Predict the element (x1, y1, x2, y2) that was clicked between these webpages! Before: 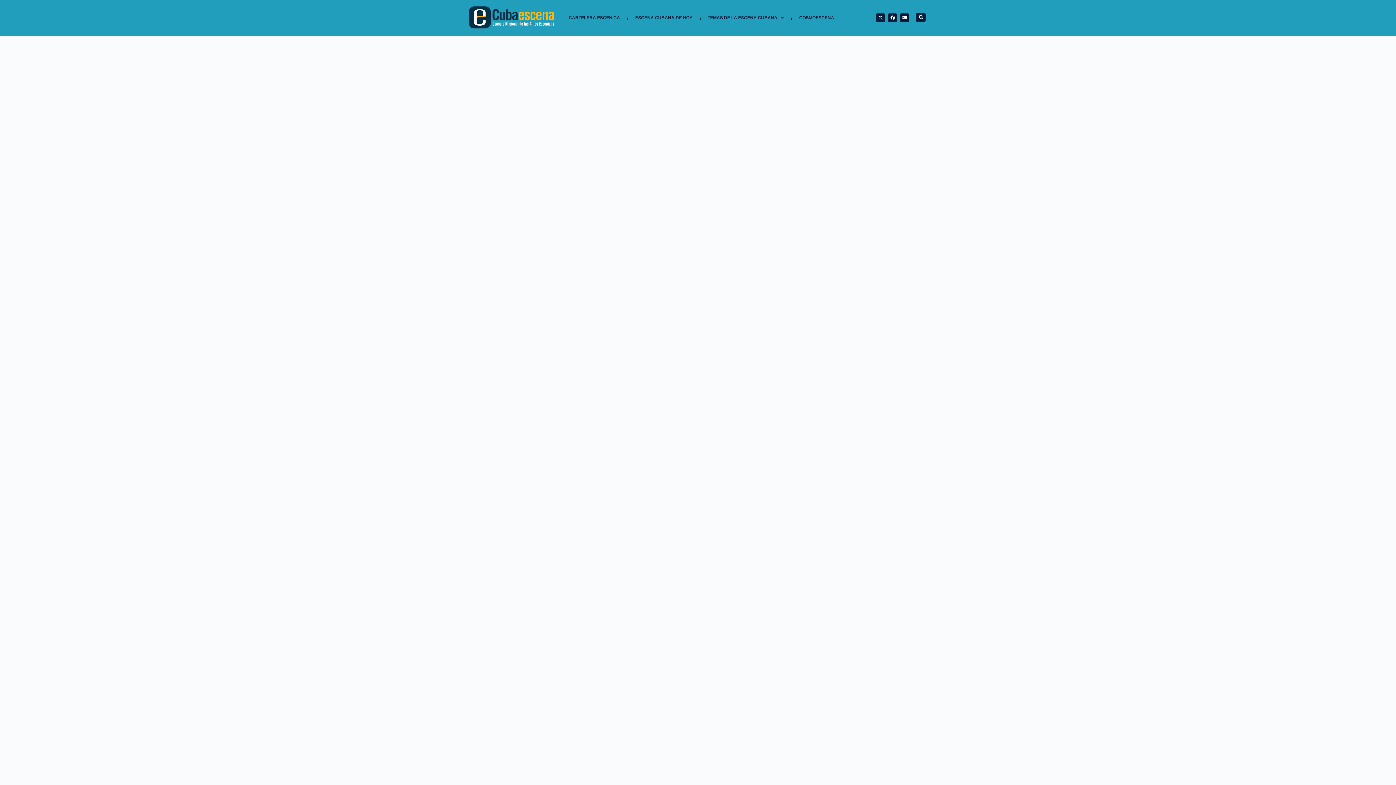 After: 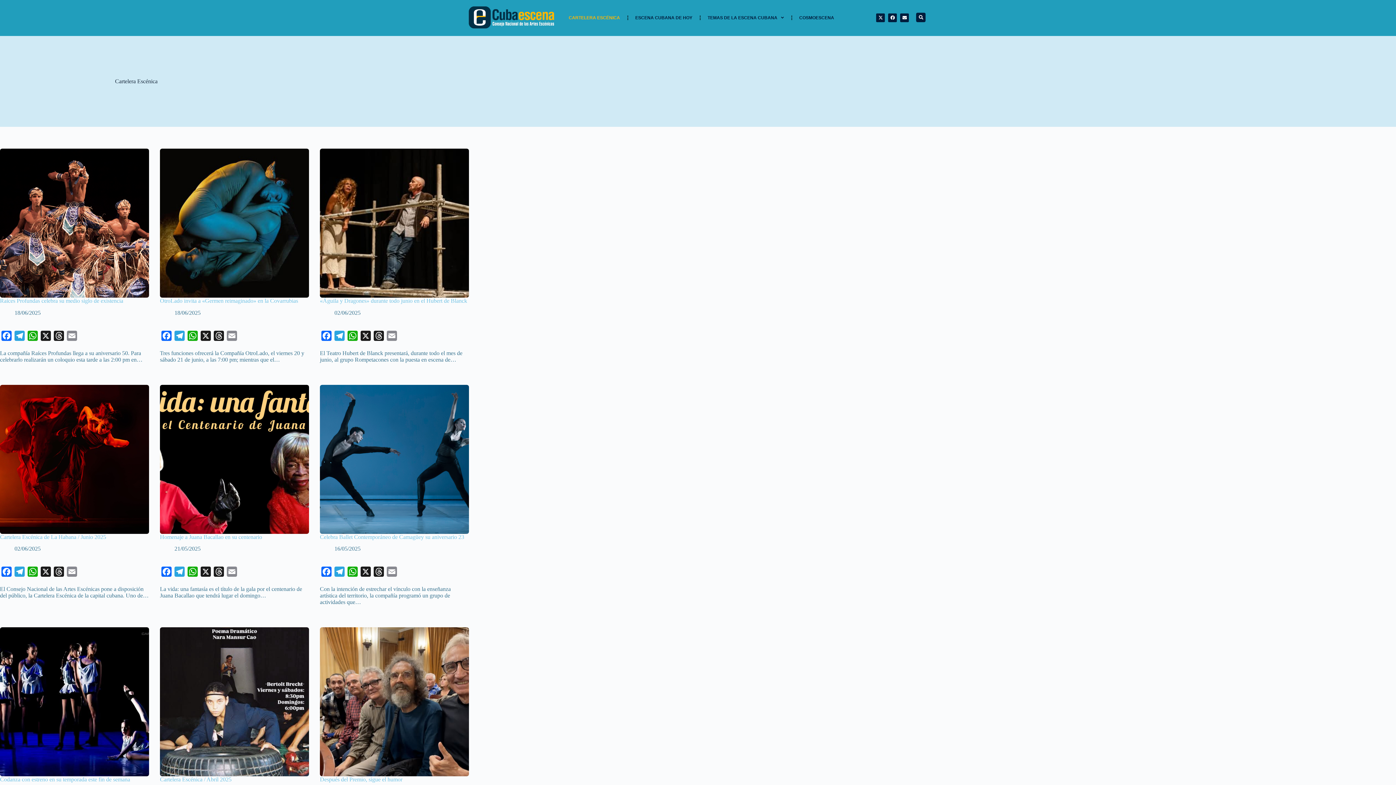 Action: bbox: (561, 9, 627, 26) label: CARTELERA ESCÉNICA